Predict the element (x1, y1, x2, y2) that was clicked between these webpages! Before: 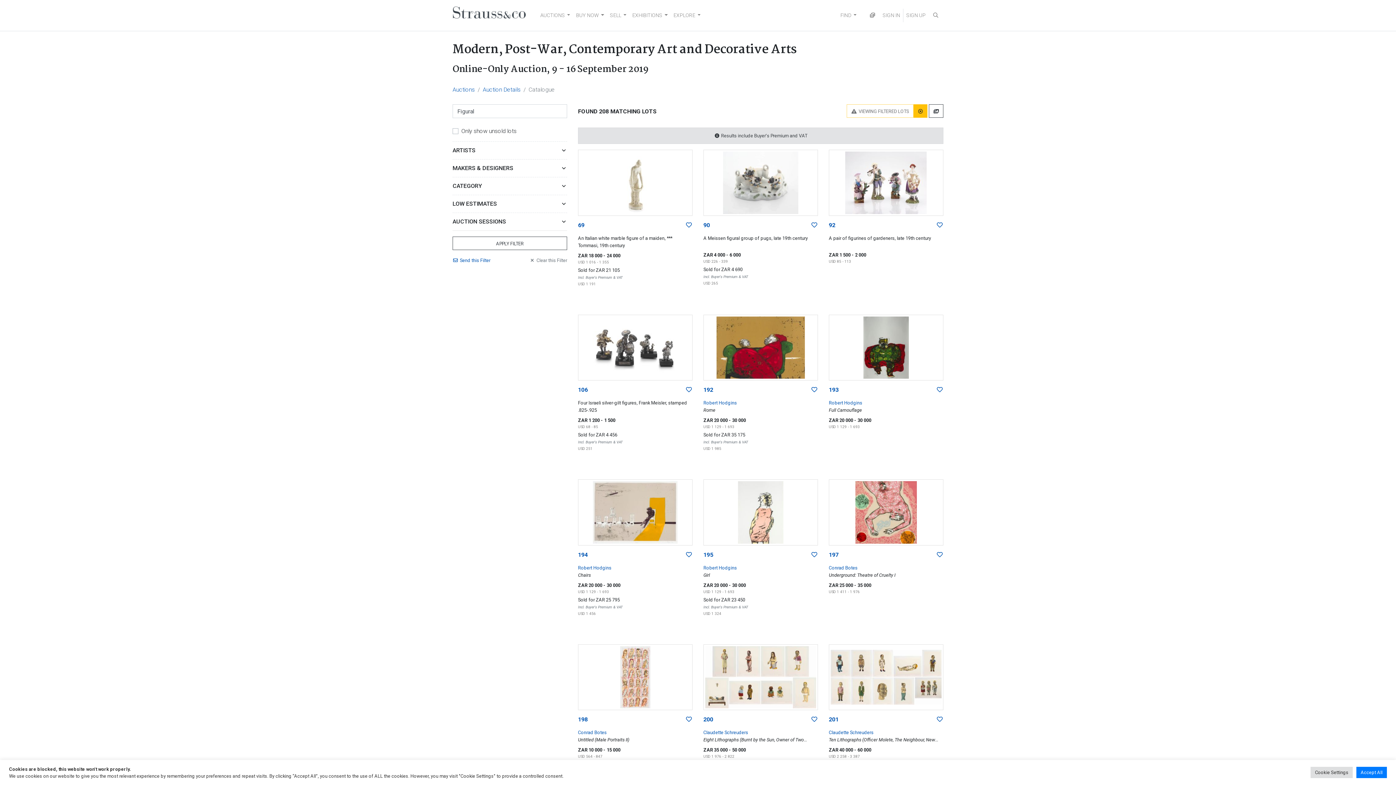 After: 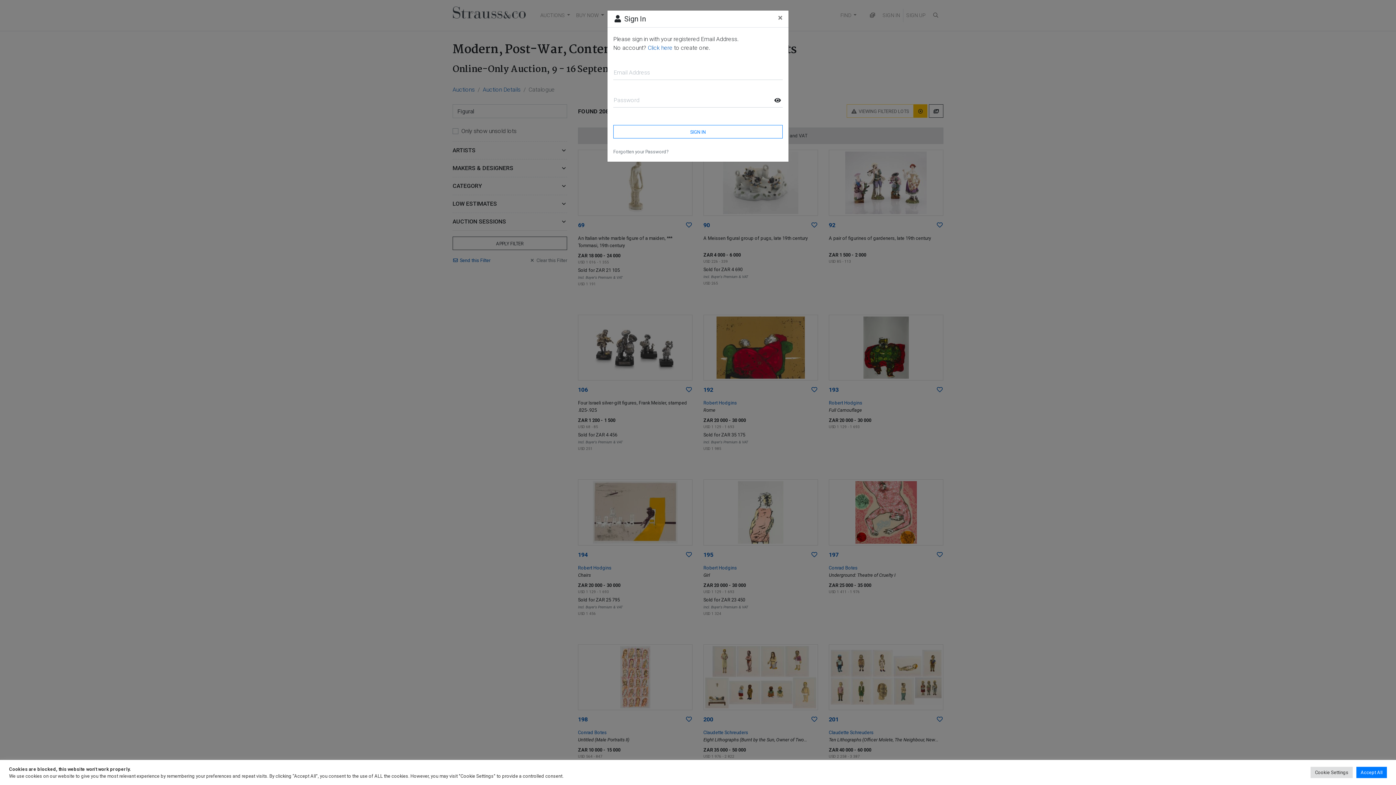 Action: bbox: (810, 528, 818, 535)